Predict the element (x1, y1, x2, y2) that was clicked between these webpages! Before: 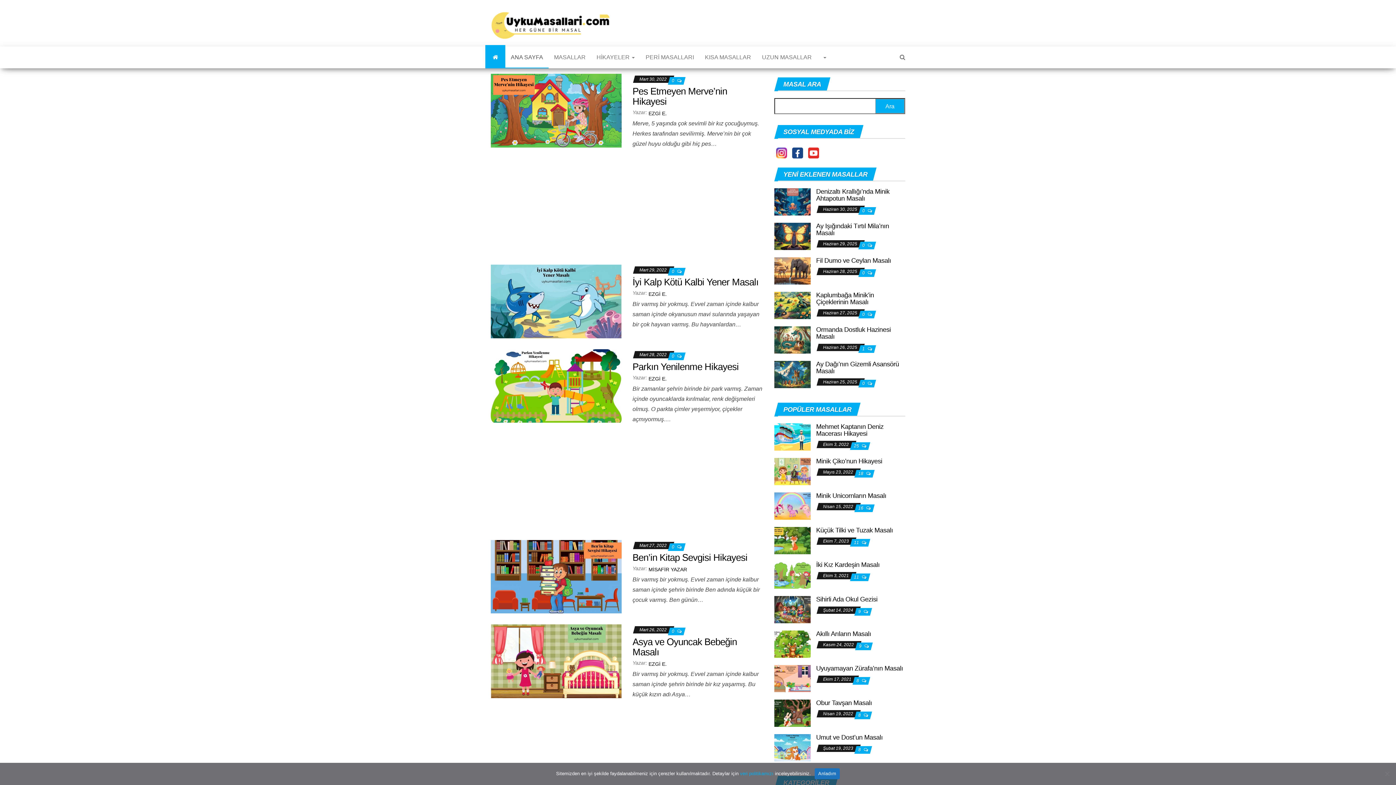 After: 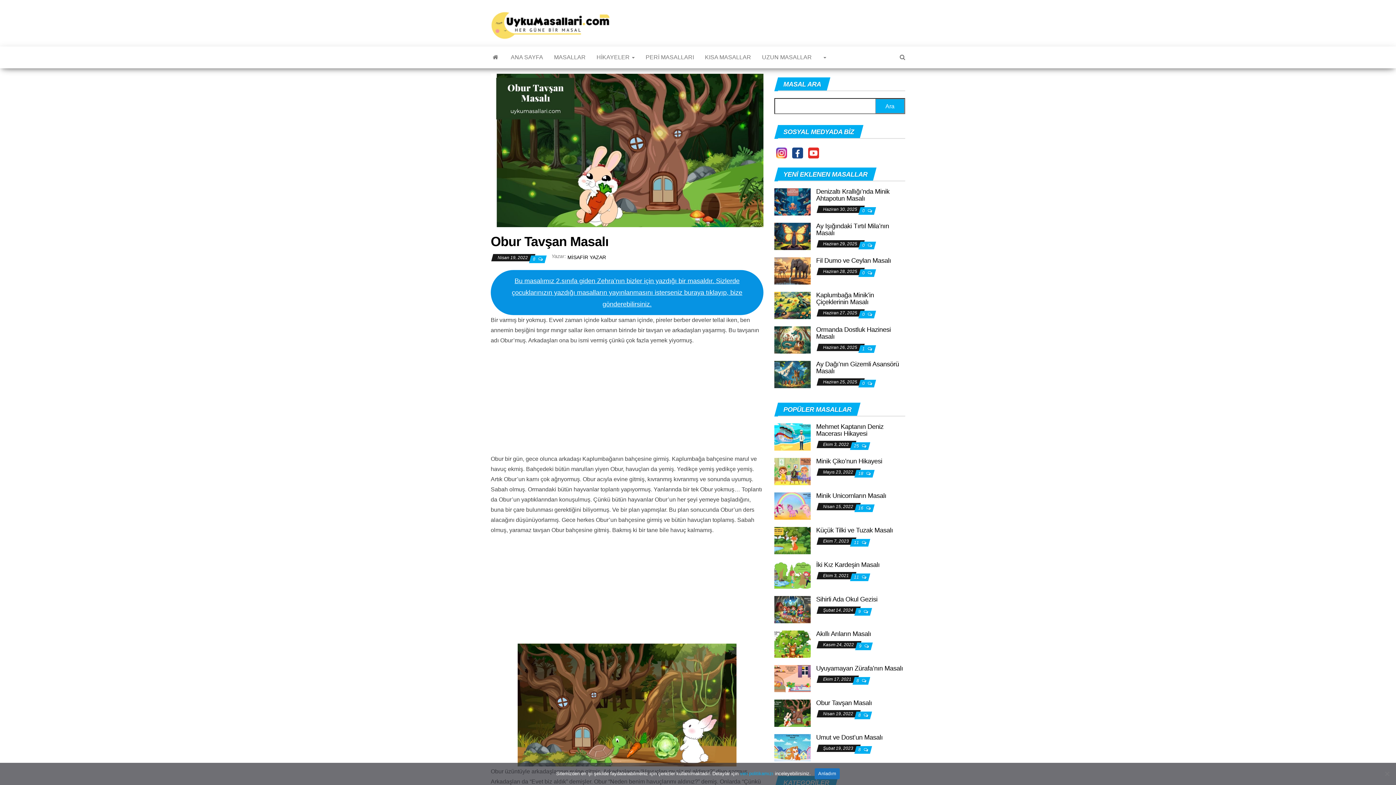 Action: bbox: (774, 710, 810, 716)